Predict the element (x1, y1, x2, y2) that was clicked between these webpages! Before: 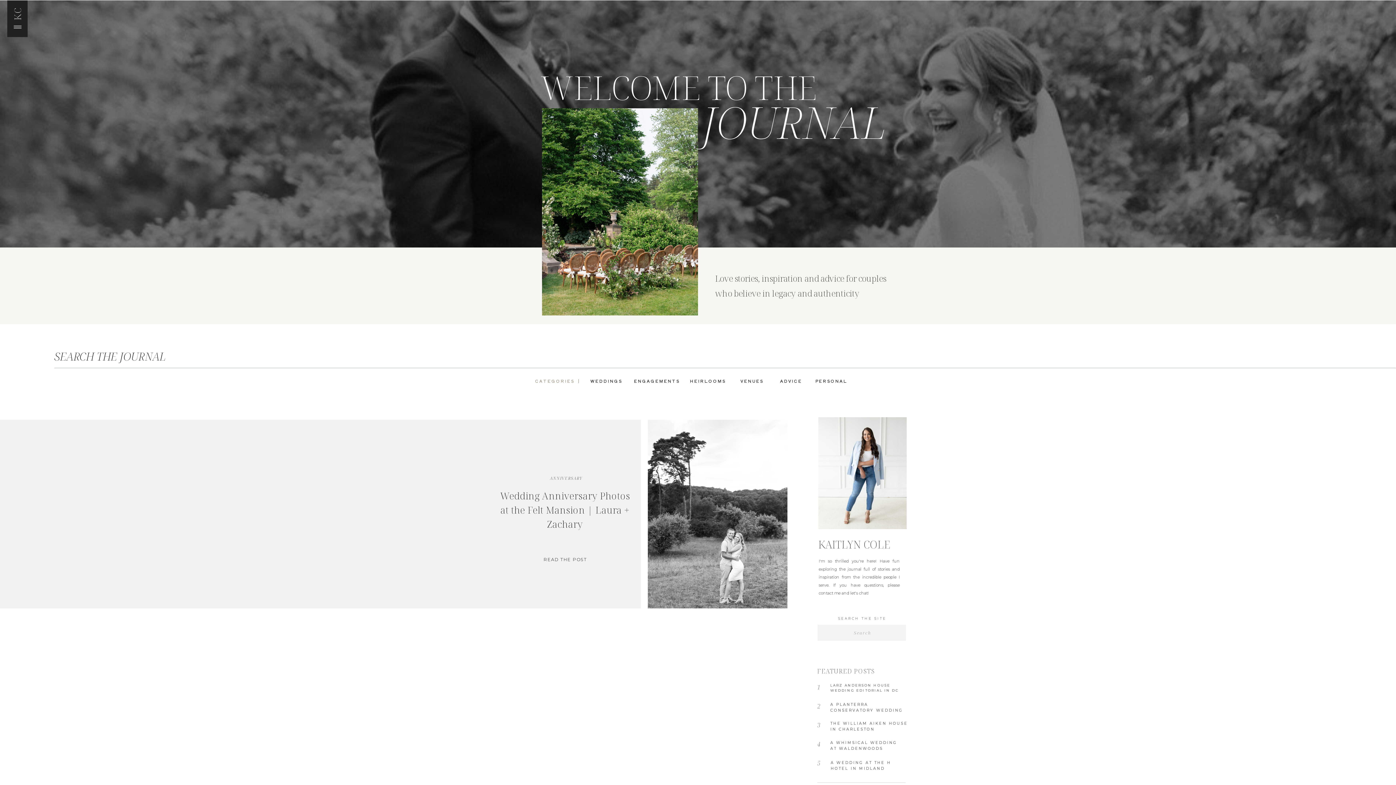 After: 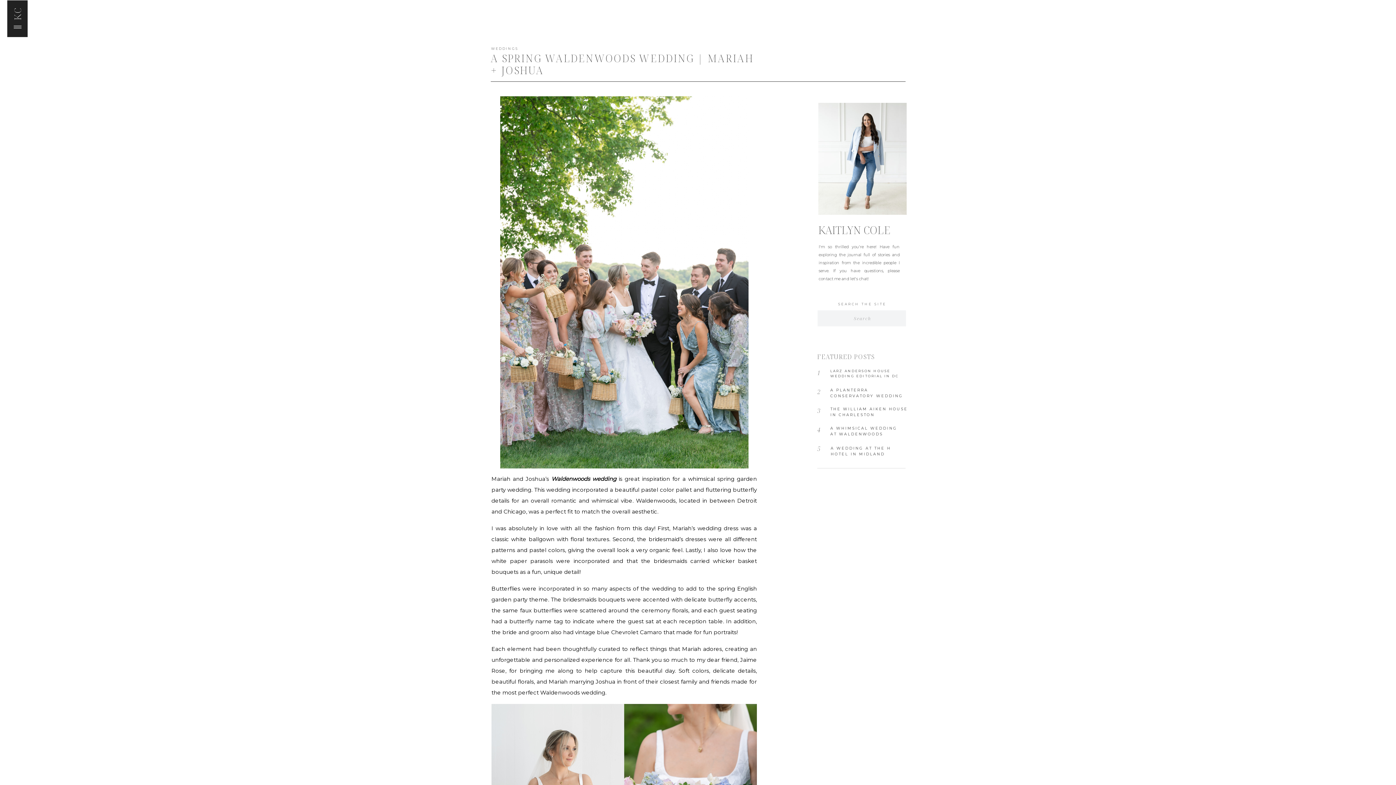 Action: bbox: (830, 740, 904, 754) label: A WHIMSICAL WEDDING AT WALDENWOODS